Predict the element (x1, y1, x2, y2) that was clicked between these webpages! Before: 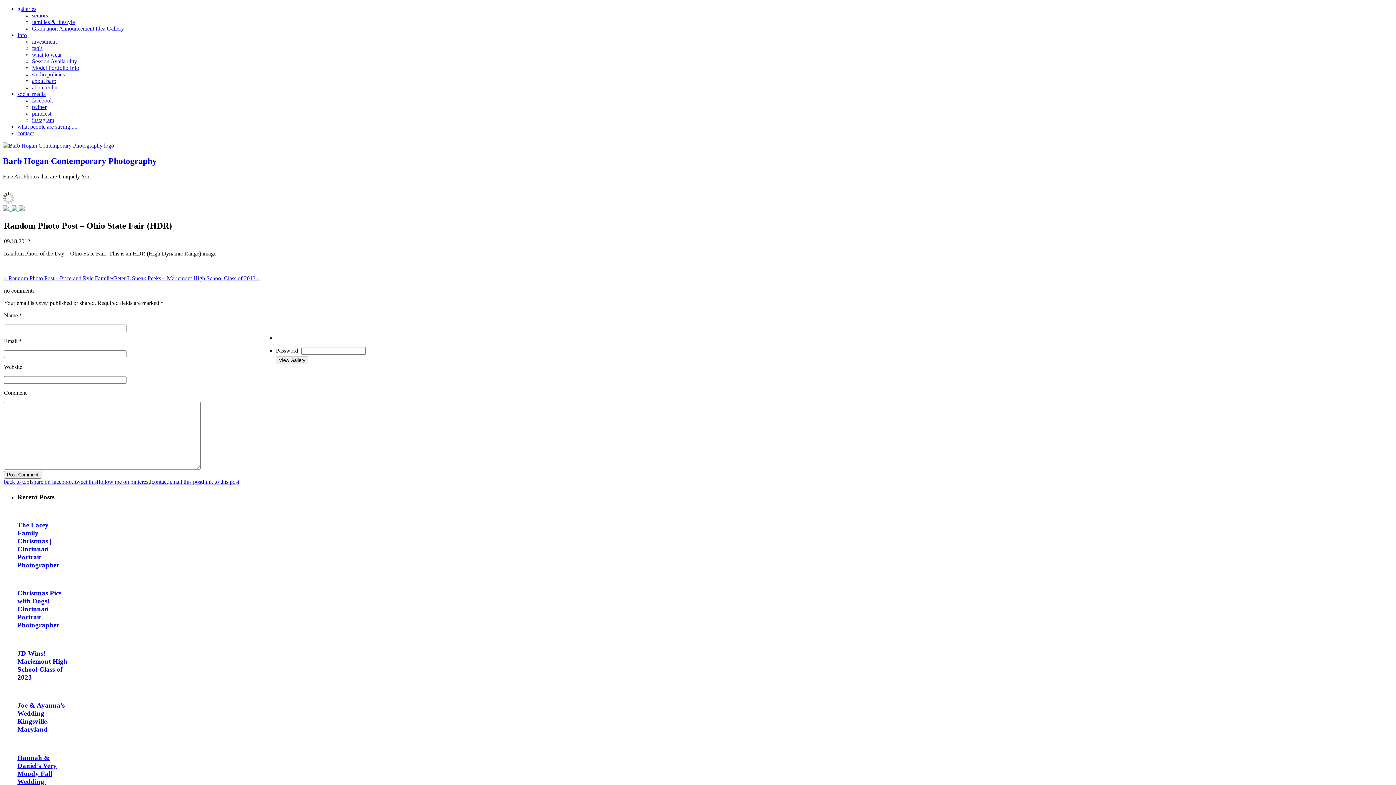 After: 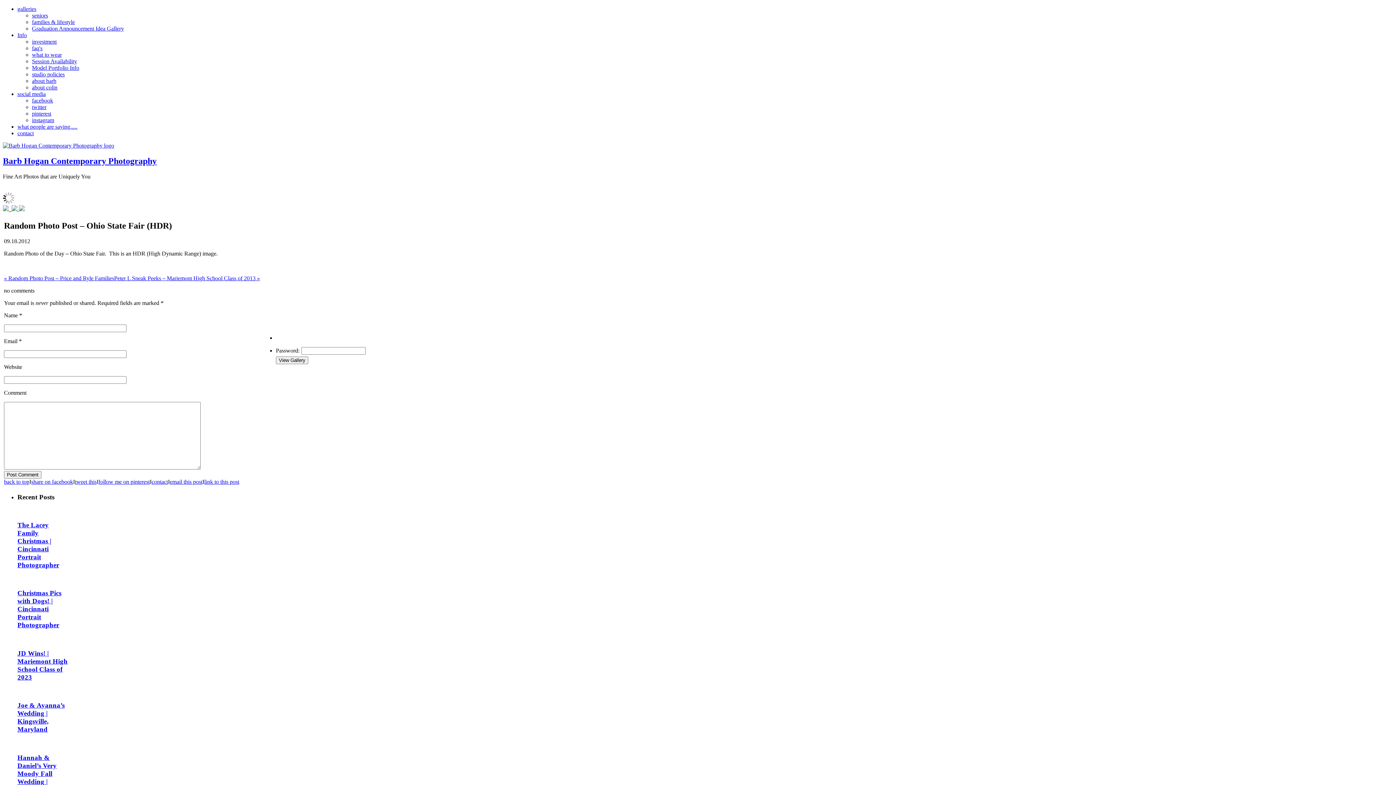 Action: label: Info bbox: (17, 32, 26, 38)